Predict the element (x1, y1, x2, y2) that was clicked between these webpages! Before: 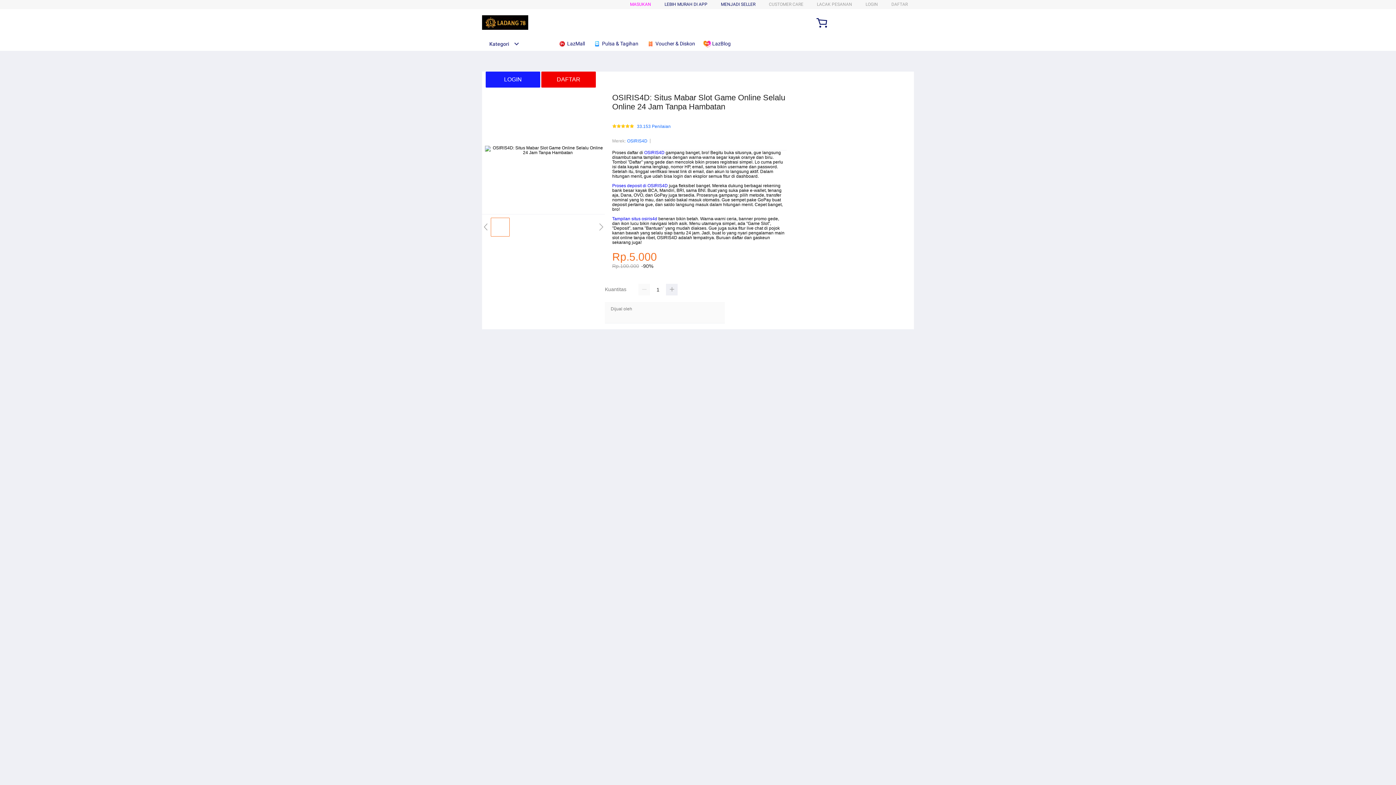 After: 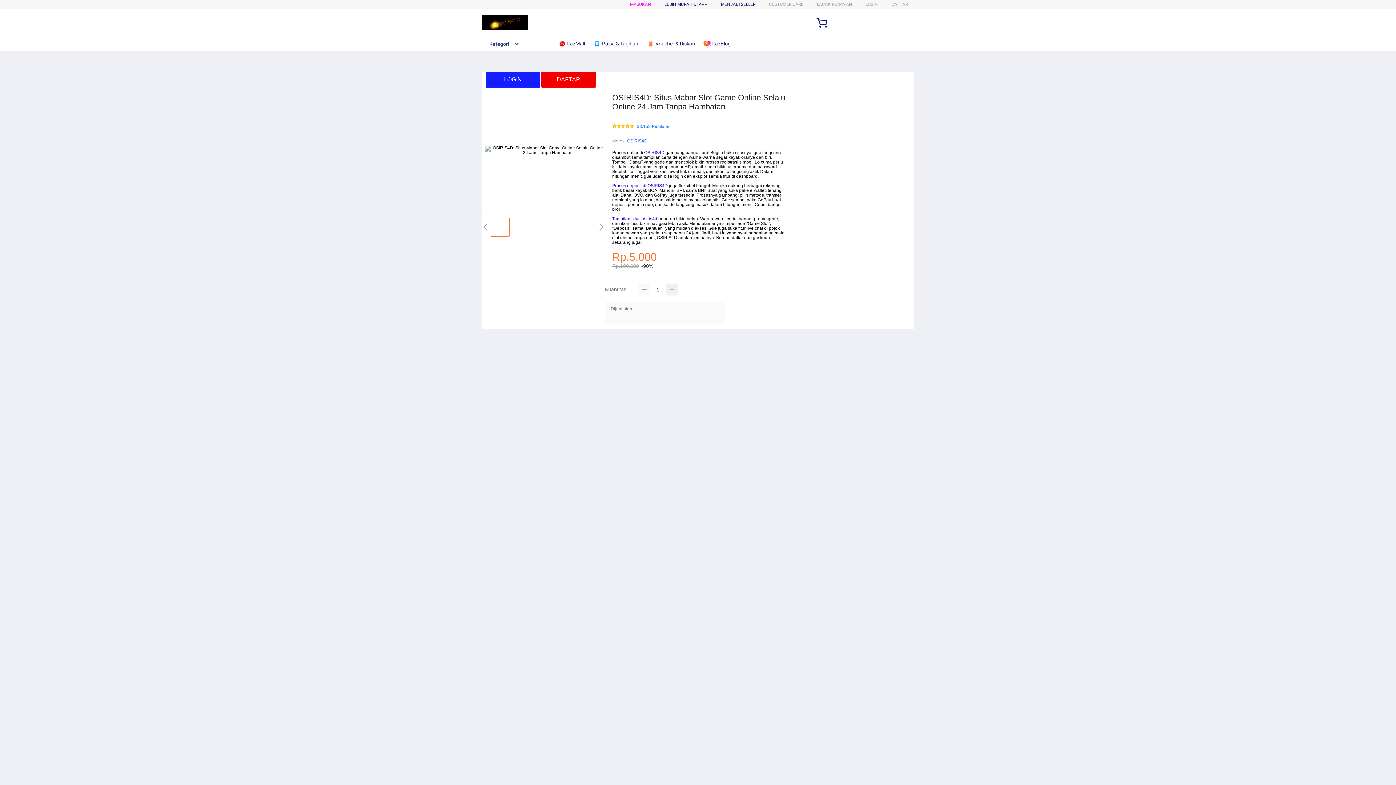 Action: bbox: (638, 284, 650, 295)